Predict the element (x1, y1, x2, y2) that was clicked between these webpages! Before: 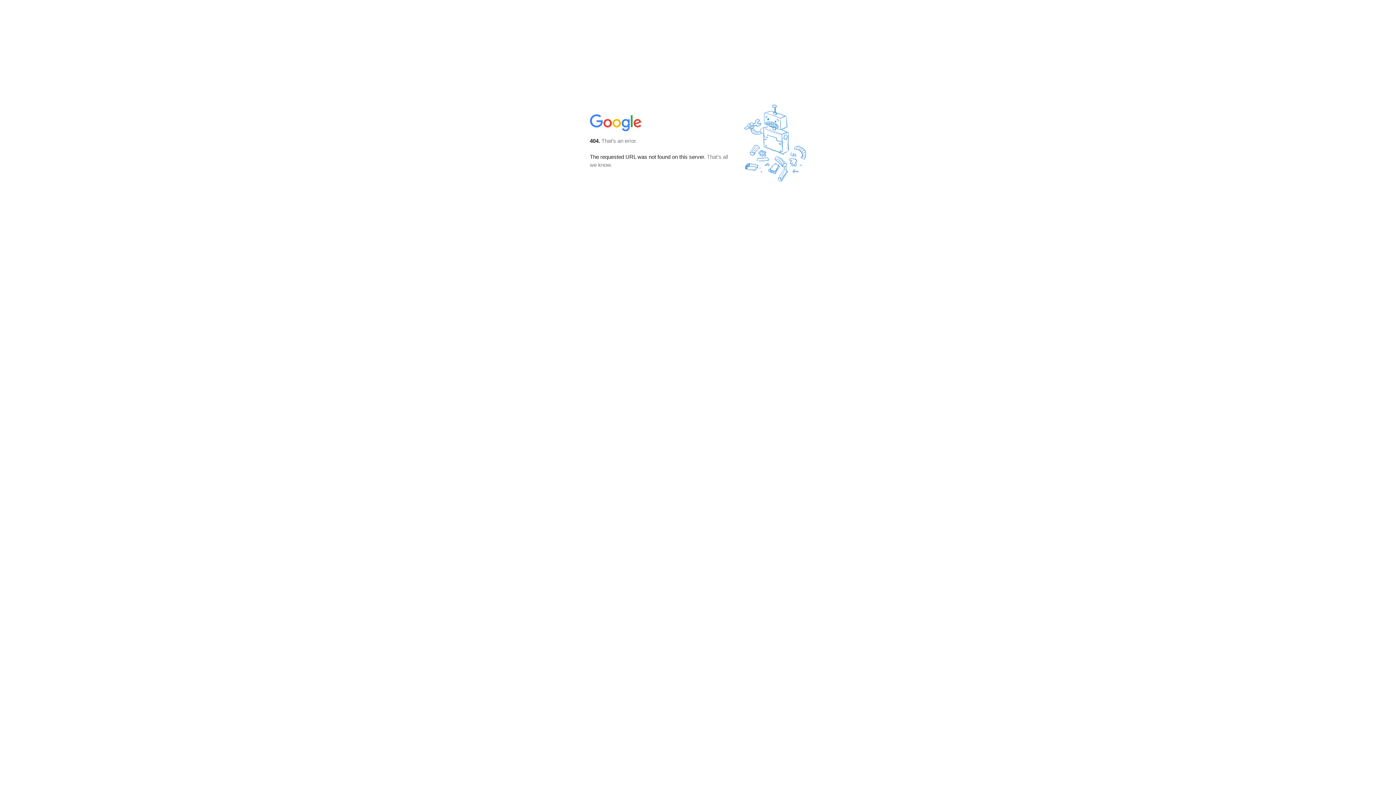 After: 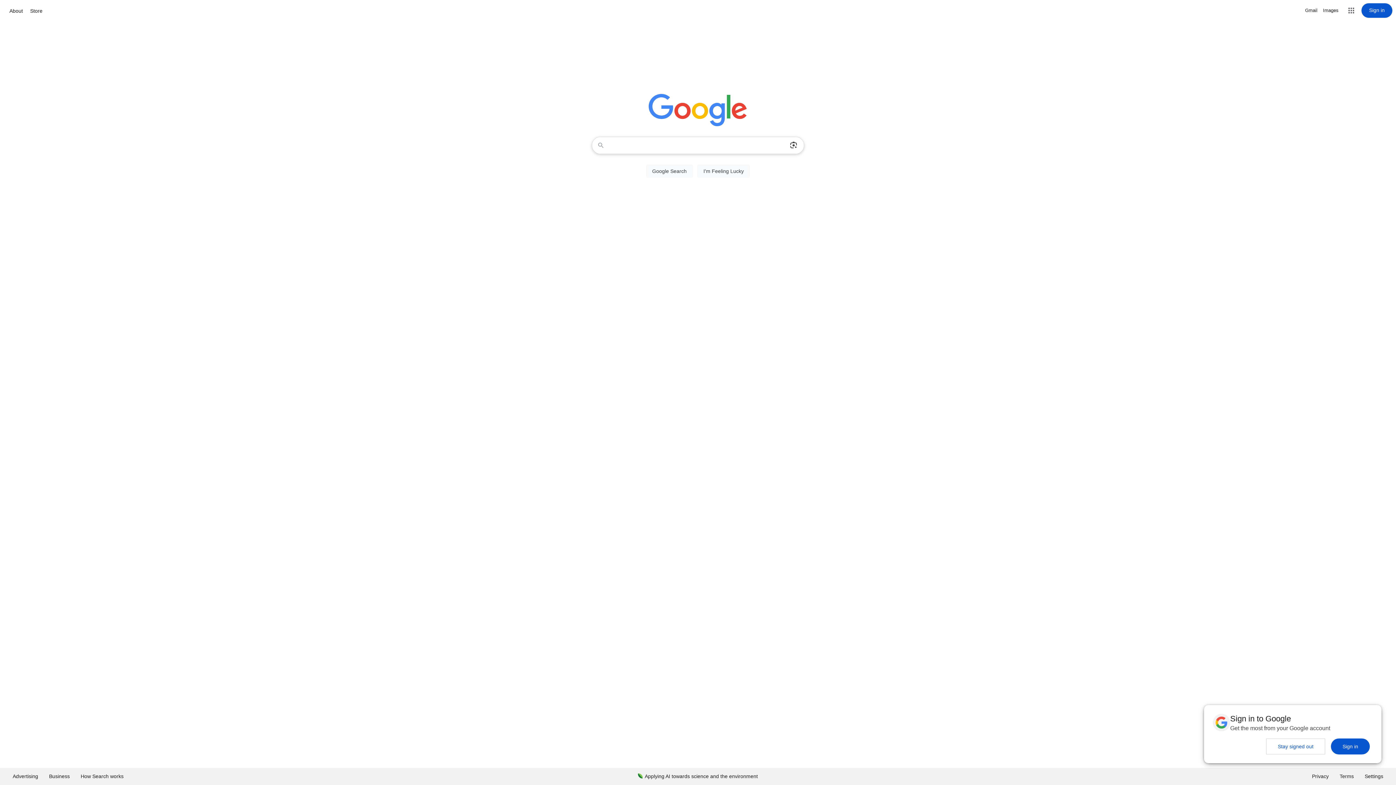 Action: bbox: (590, 127, 642, 134)